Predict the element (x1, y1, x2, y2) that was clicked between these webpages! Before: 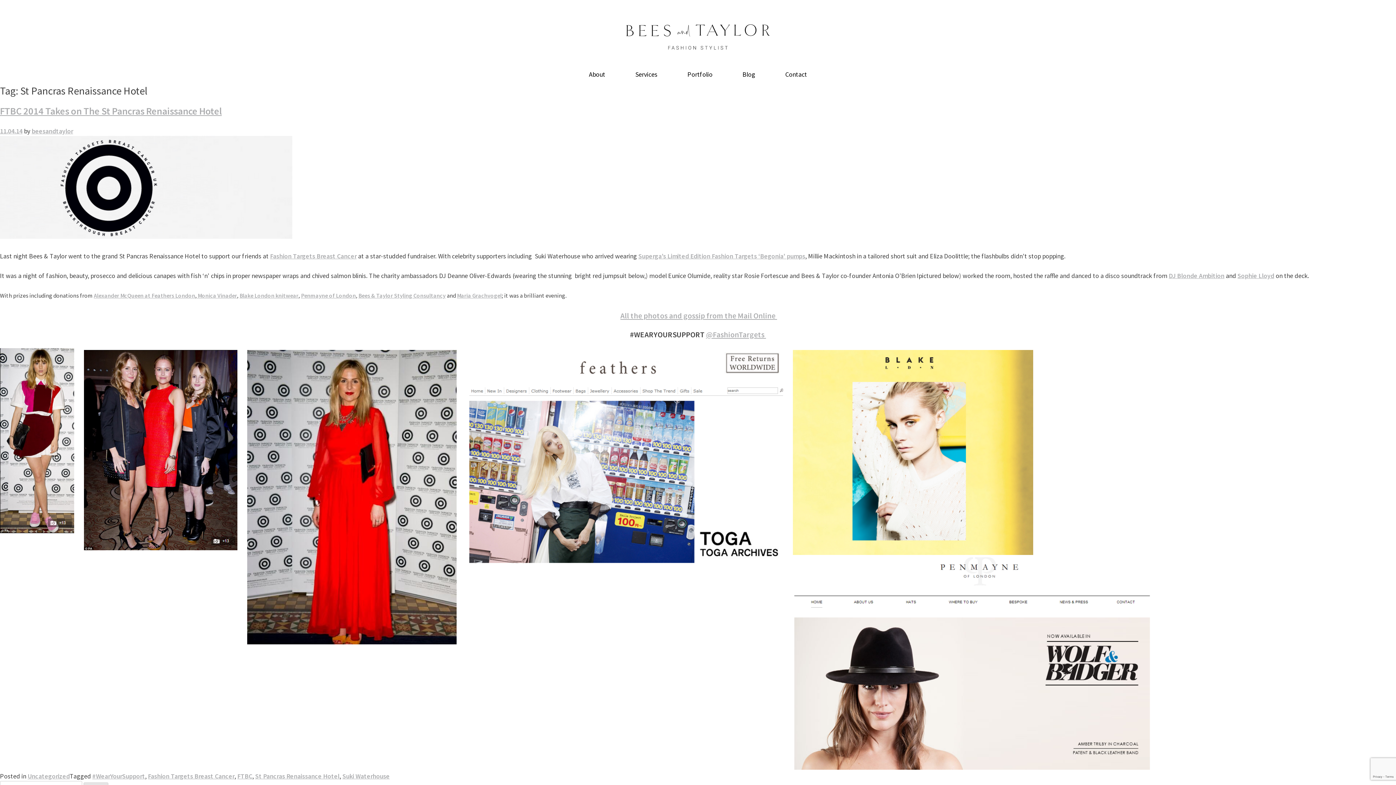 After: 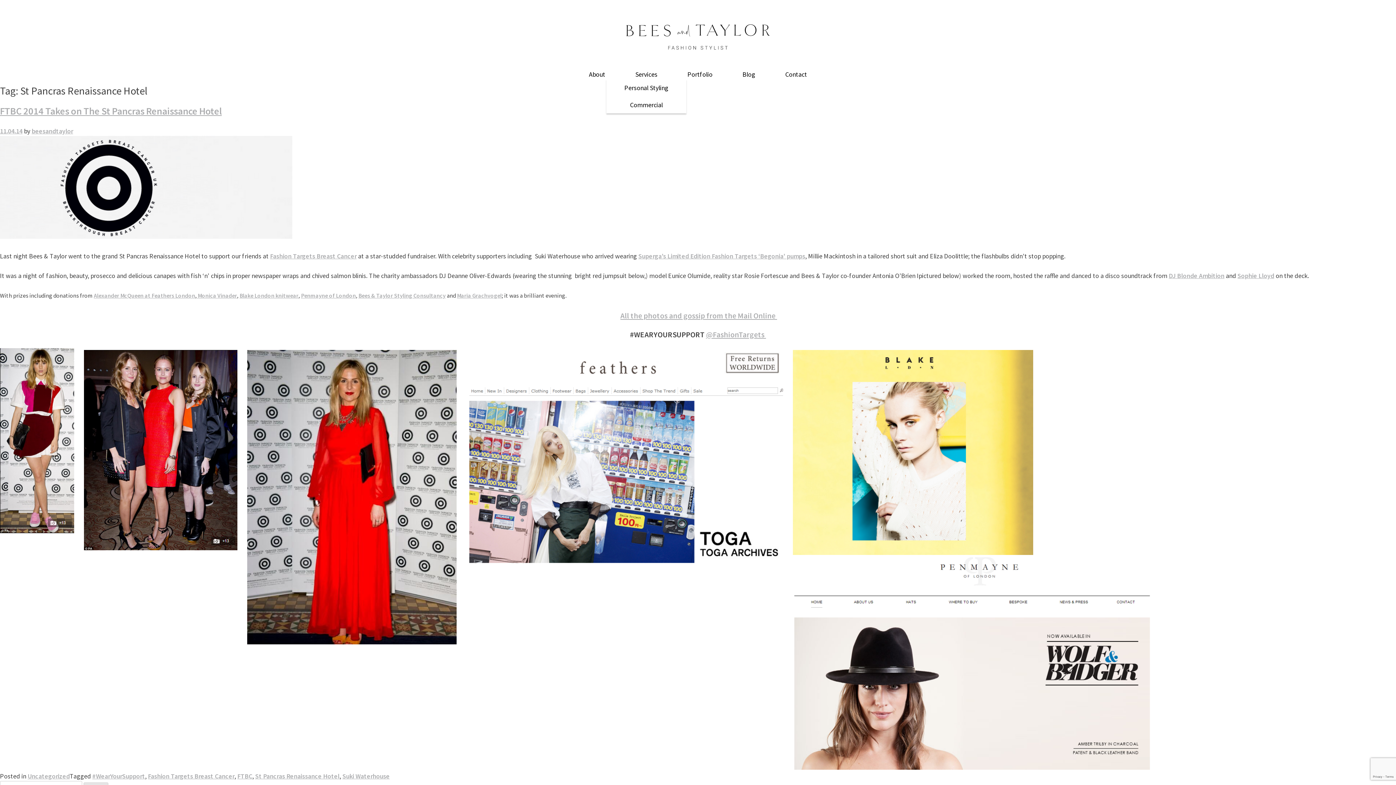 Action: bbox: (635, 69, 657, 79) label: Services